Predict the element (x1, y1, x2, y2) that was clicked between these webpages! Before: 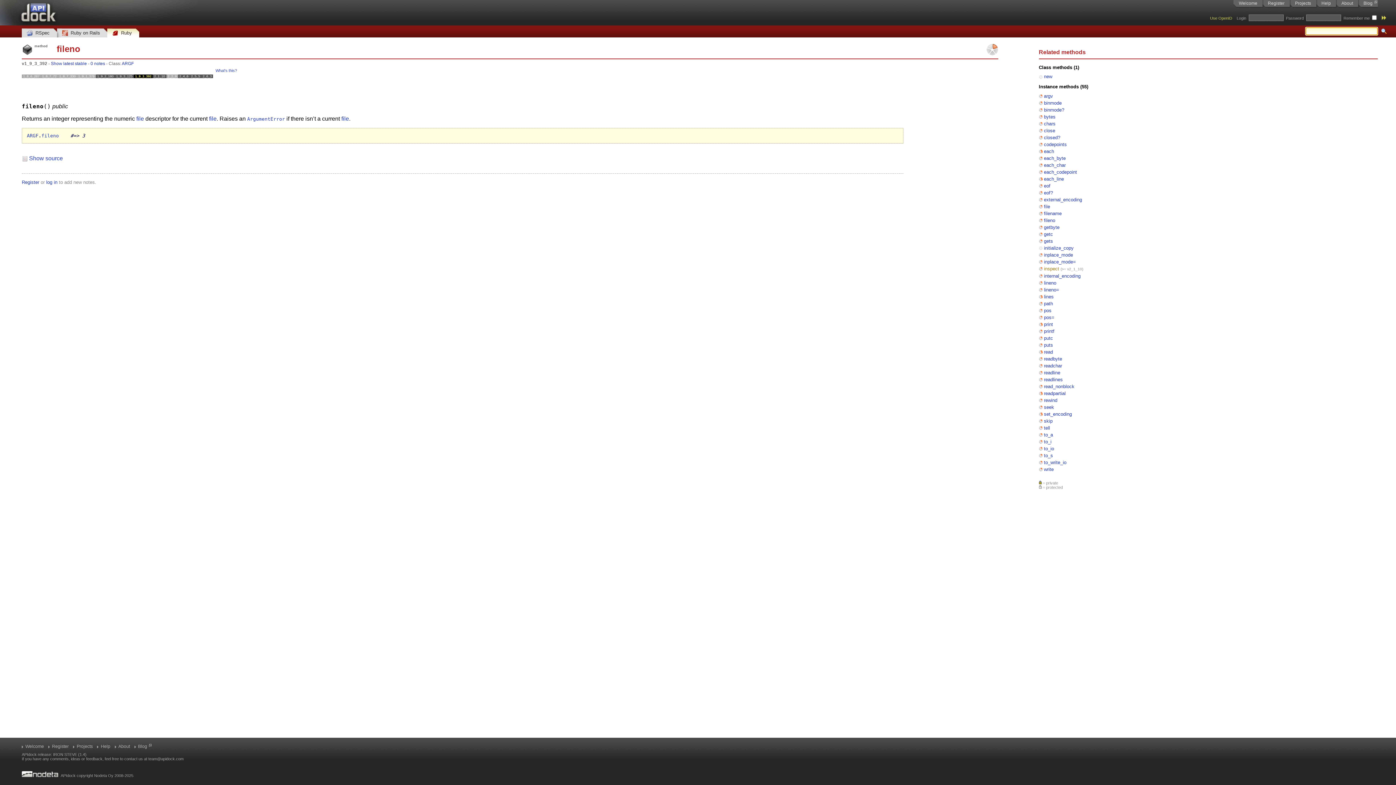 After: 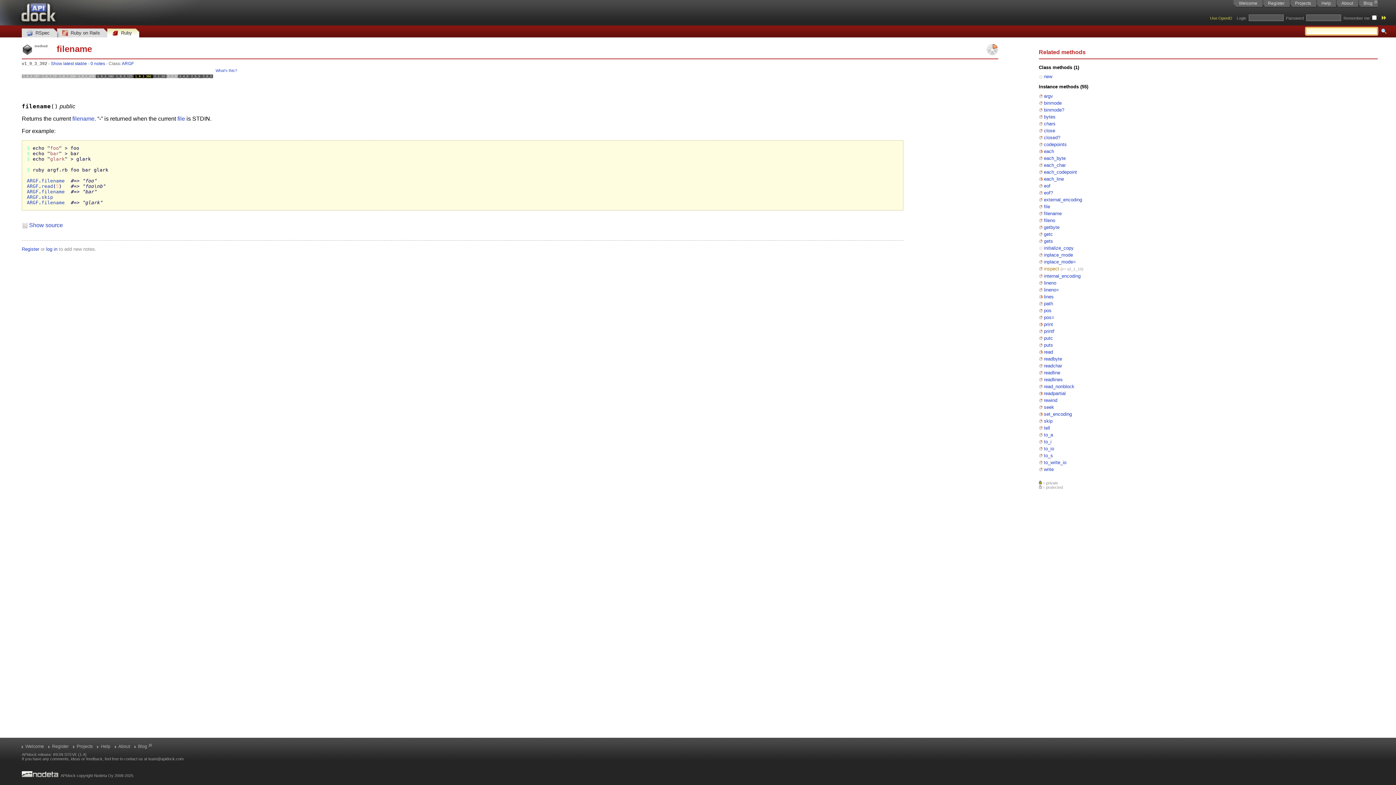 Action: bbox: (1044, 210, 1062, 216) label: filename